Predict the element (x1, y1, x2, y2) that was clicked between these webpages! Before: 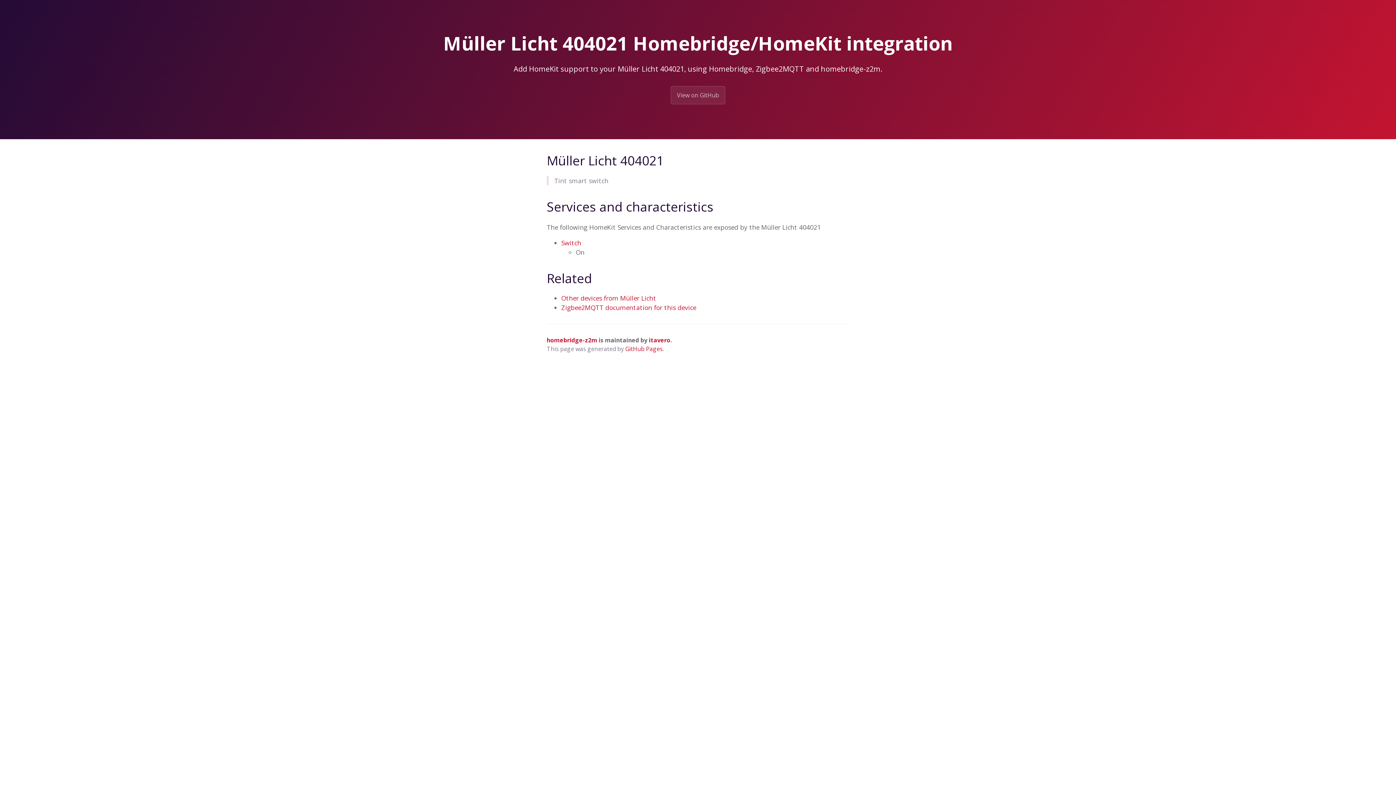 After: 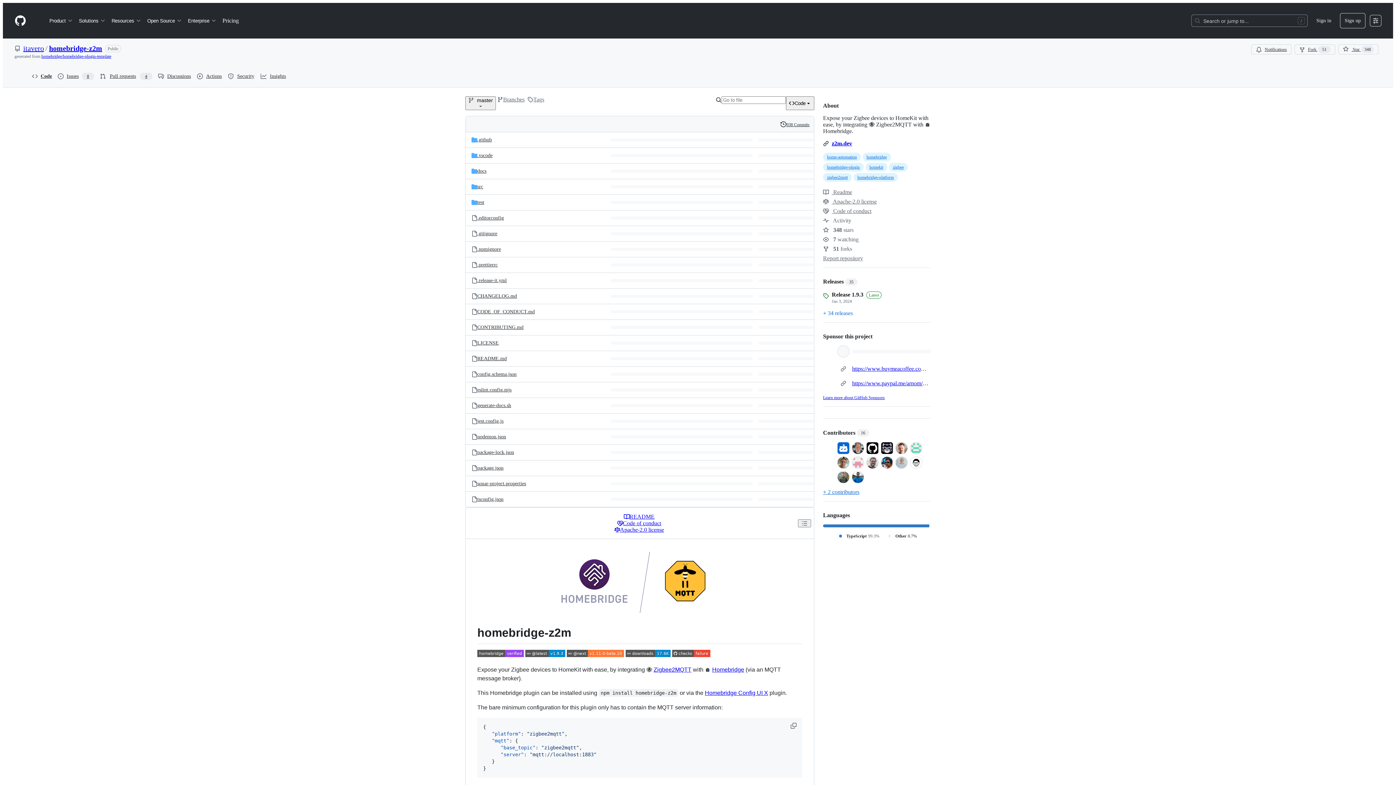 Action: label: homebridge-z2m bbox: (546, 336, 597, 344)